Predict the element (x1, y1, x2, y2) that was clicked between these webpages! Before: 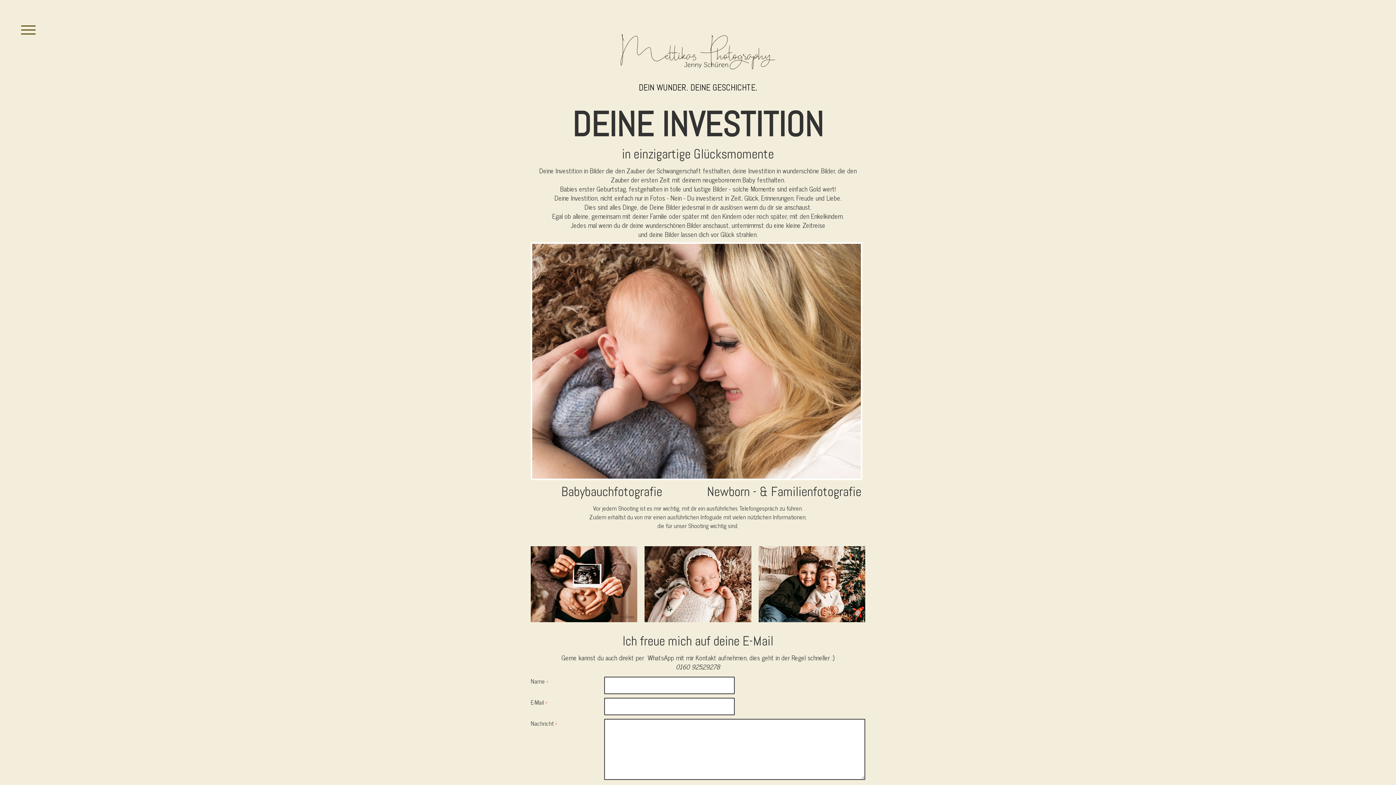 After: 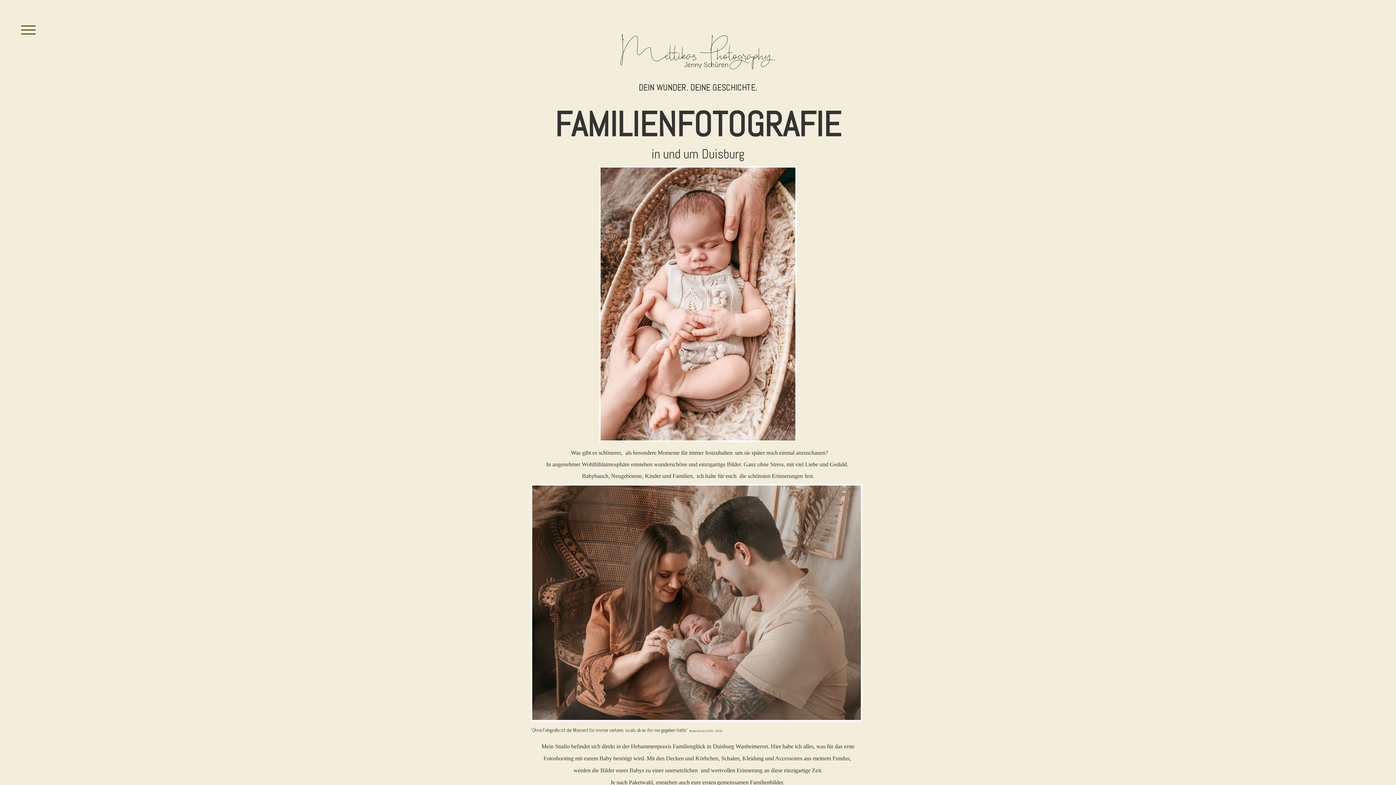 Action: bbox: (615, 30, 781, 40)